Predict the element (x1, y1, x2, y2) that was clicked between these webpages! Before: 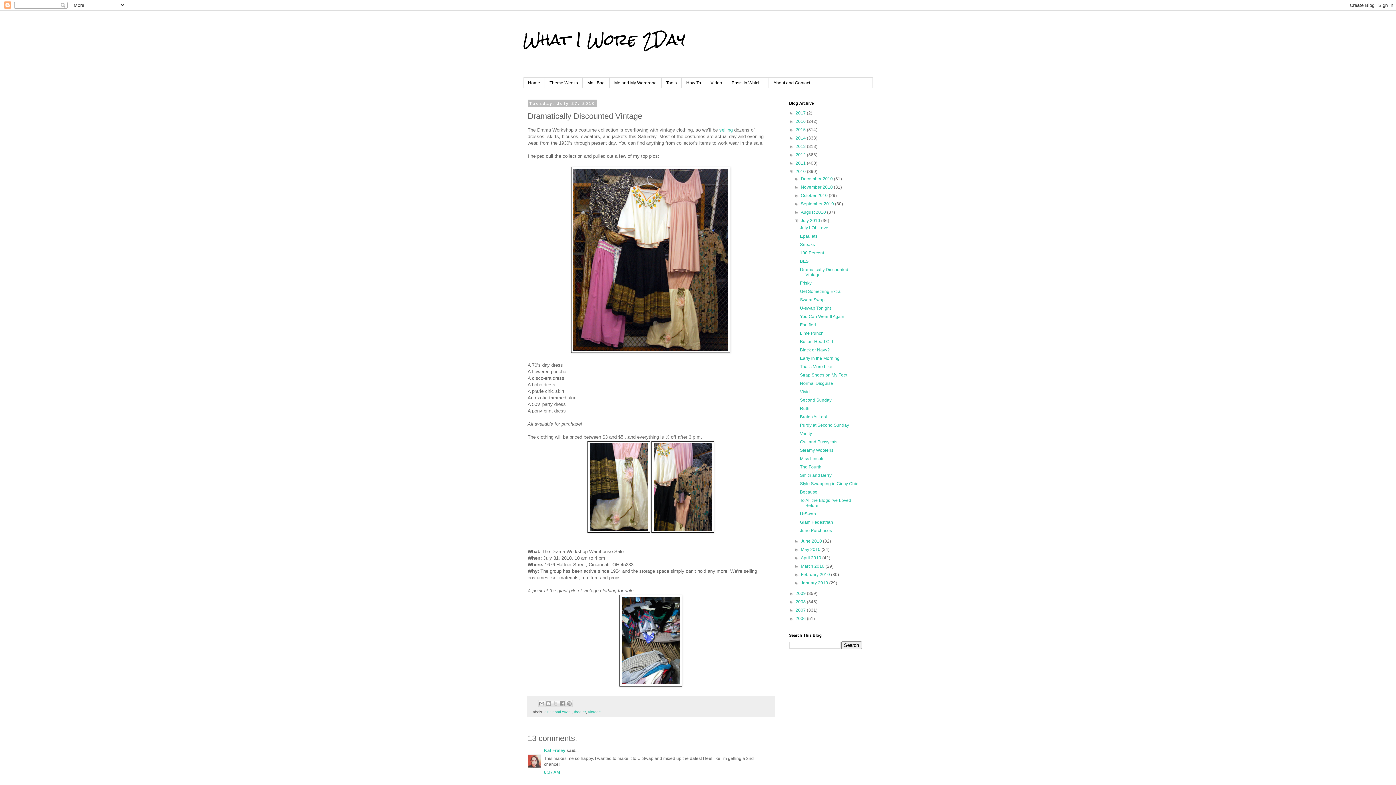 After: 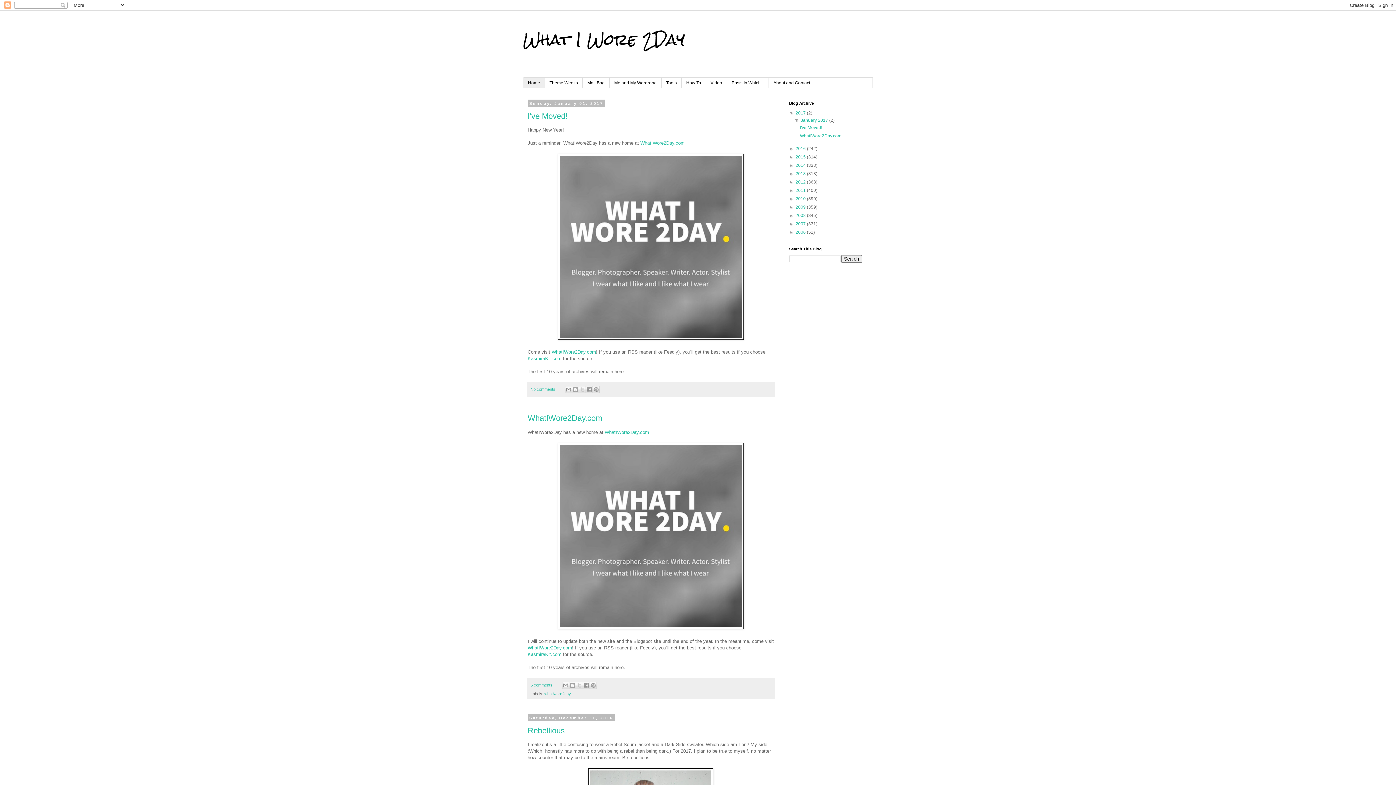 Action: label: Home bbox: (523, 77, 544, 88)